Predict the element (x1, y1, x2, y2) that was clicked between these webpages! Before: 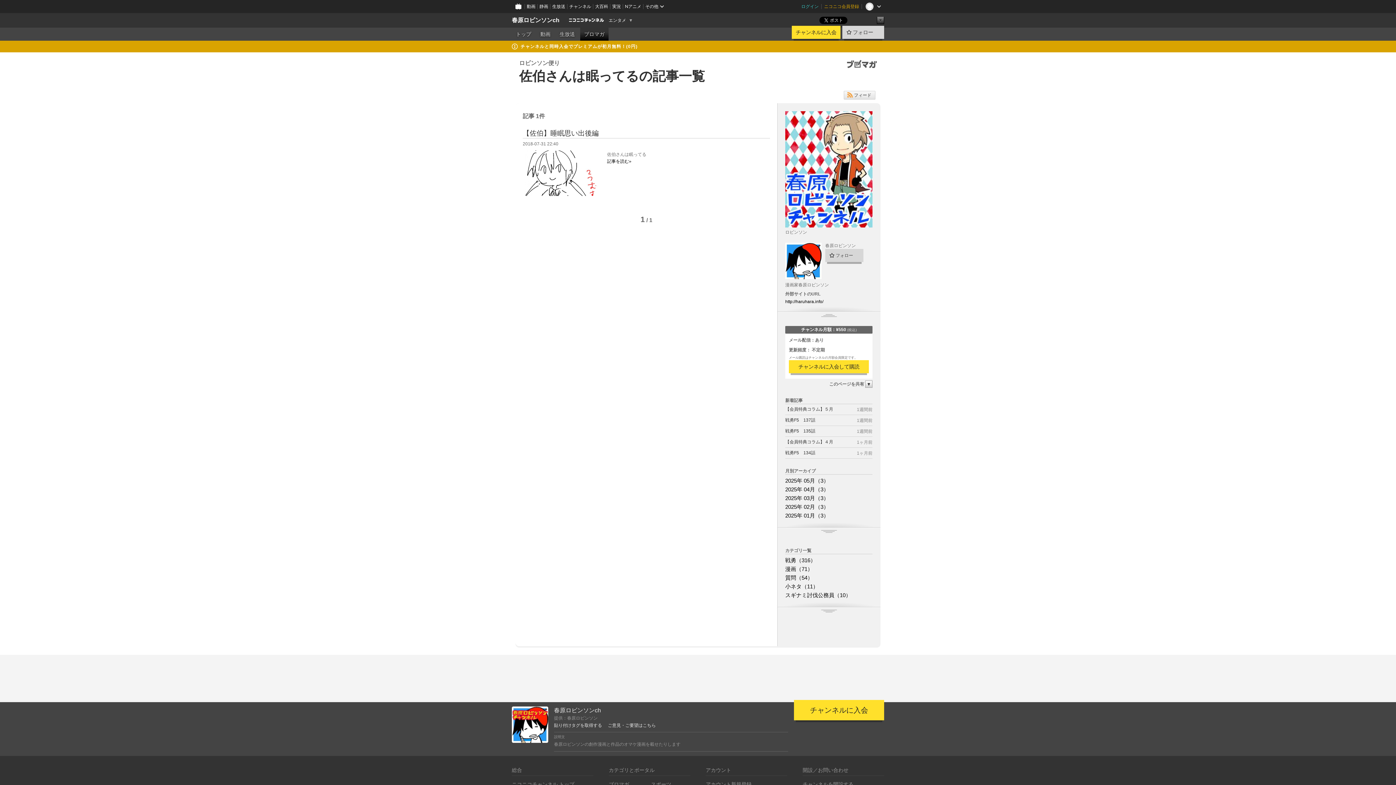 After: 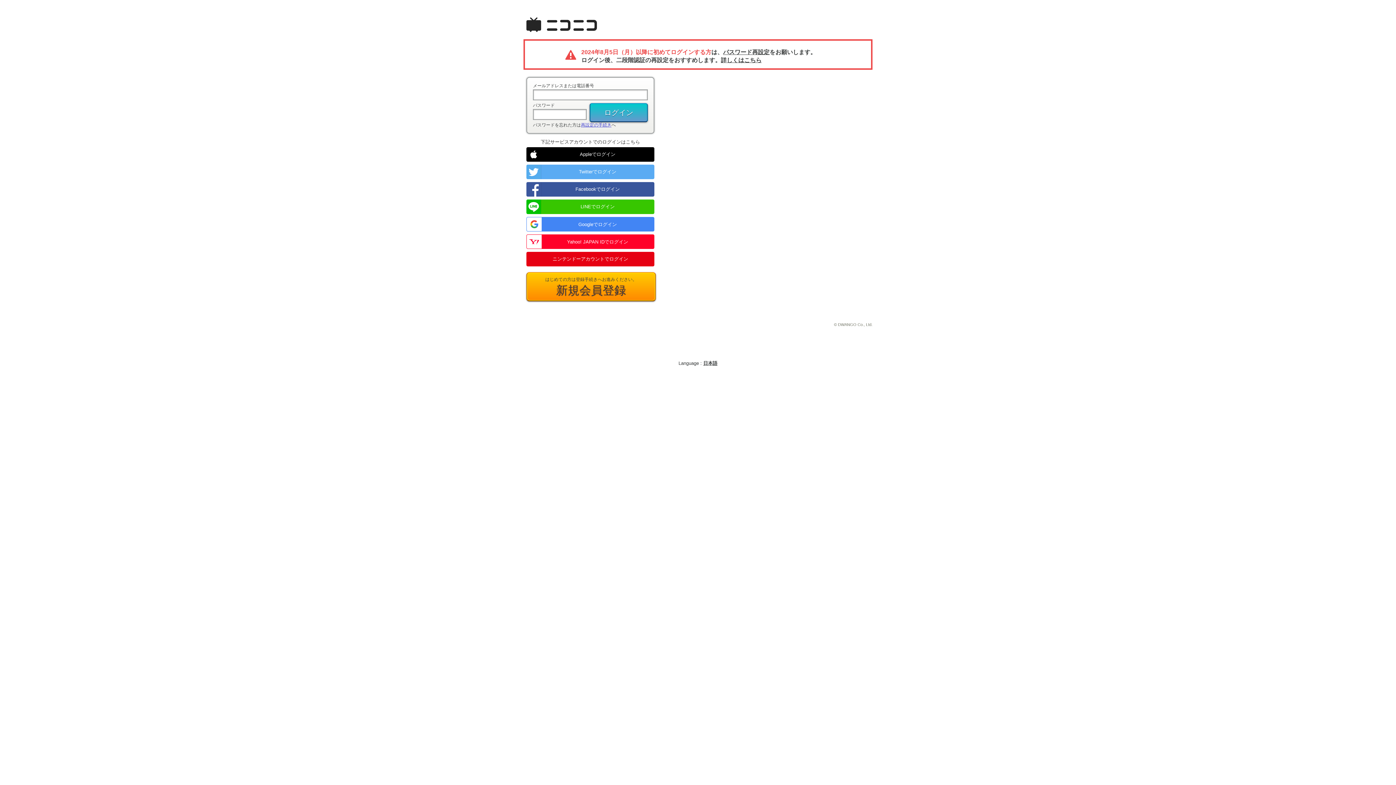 Action: bbox: (792, 25, 840, 38) label: チャンネルに入会